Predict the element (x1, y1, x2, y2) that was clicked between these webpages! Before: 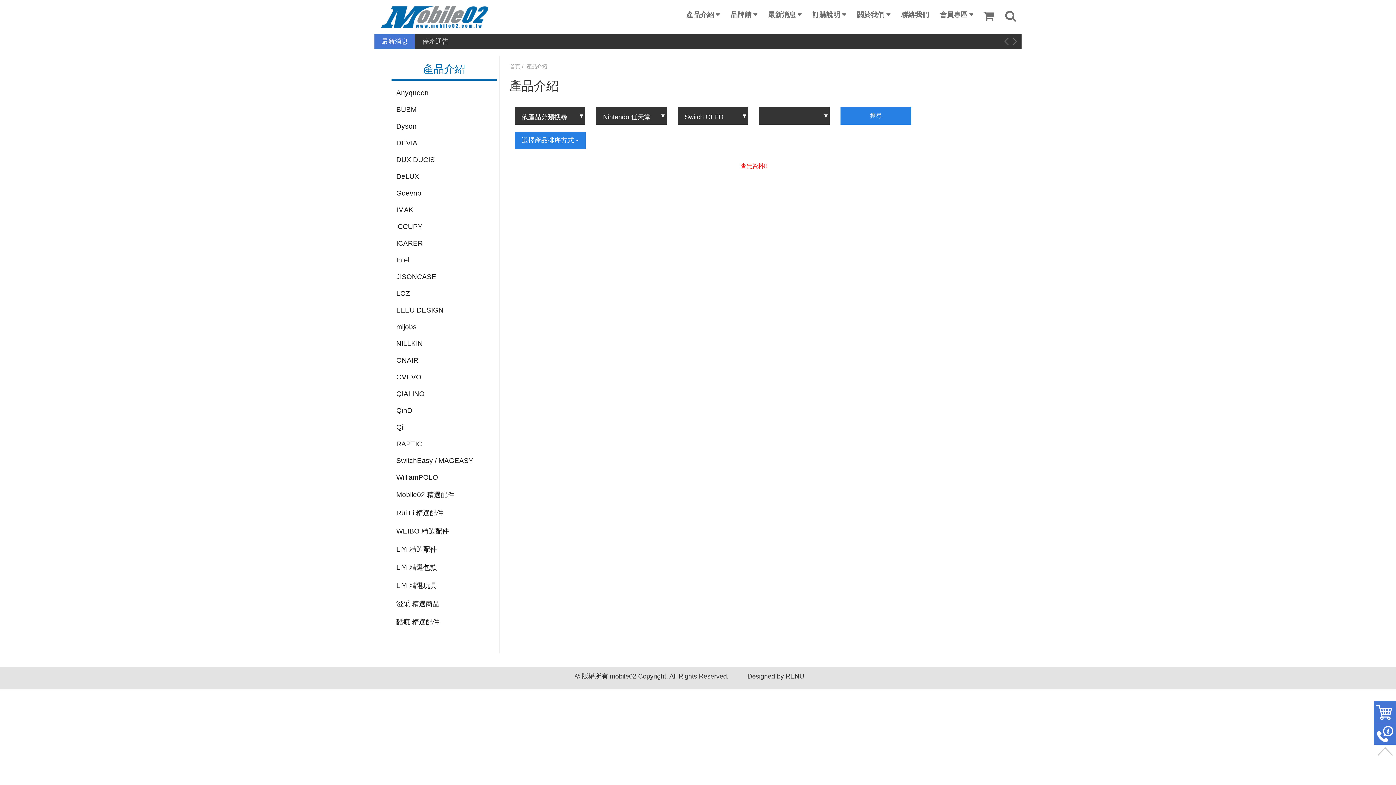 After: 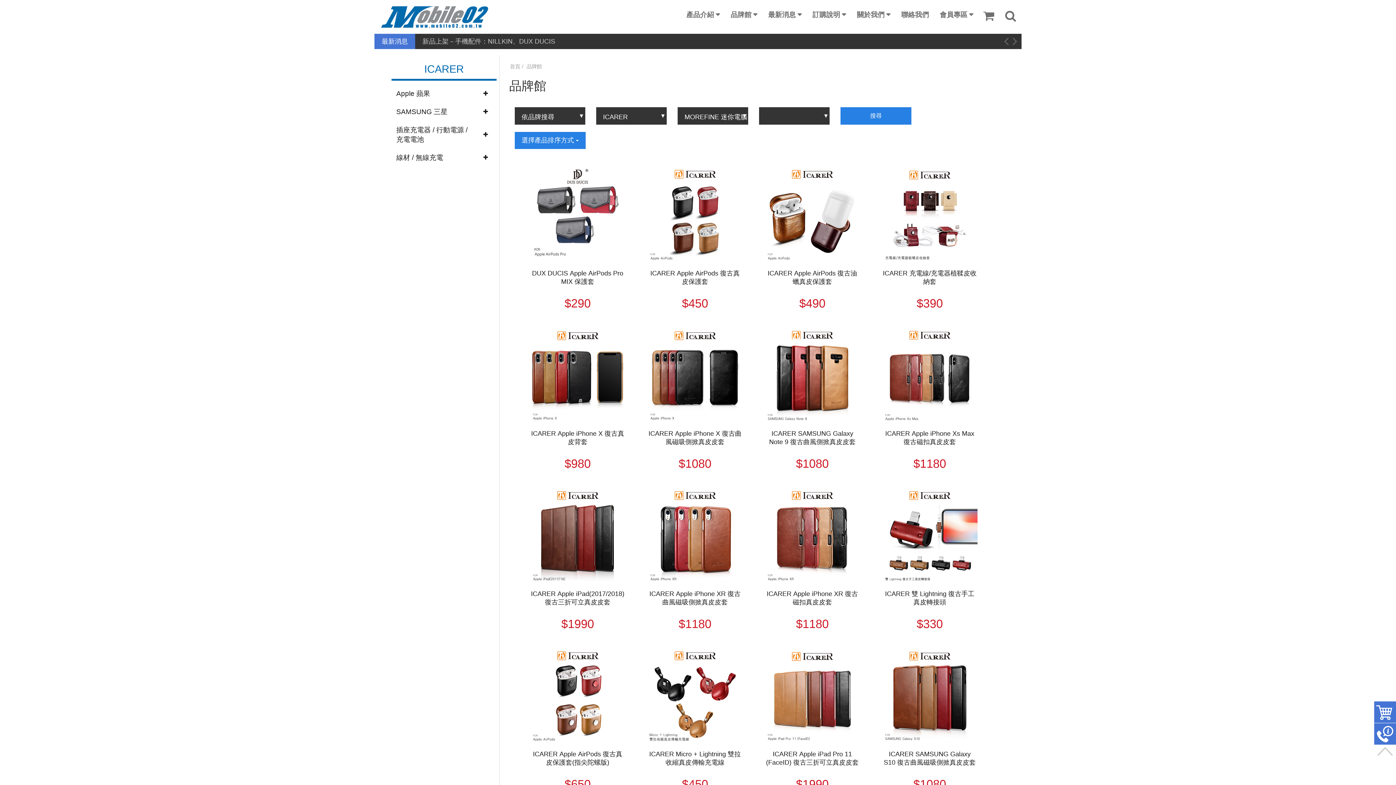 Action: bbox: (392, 235, 496, 252) label: ICARER